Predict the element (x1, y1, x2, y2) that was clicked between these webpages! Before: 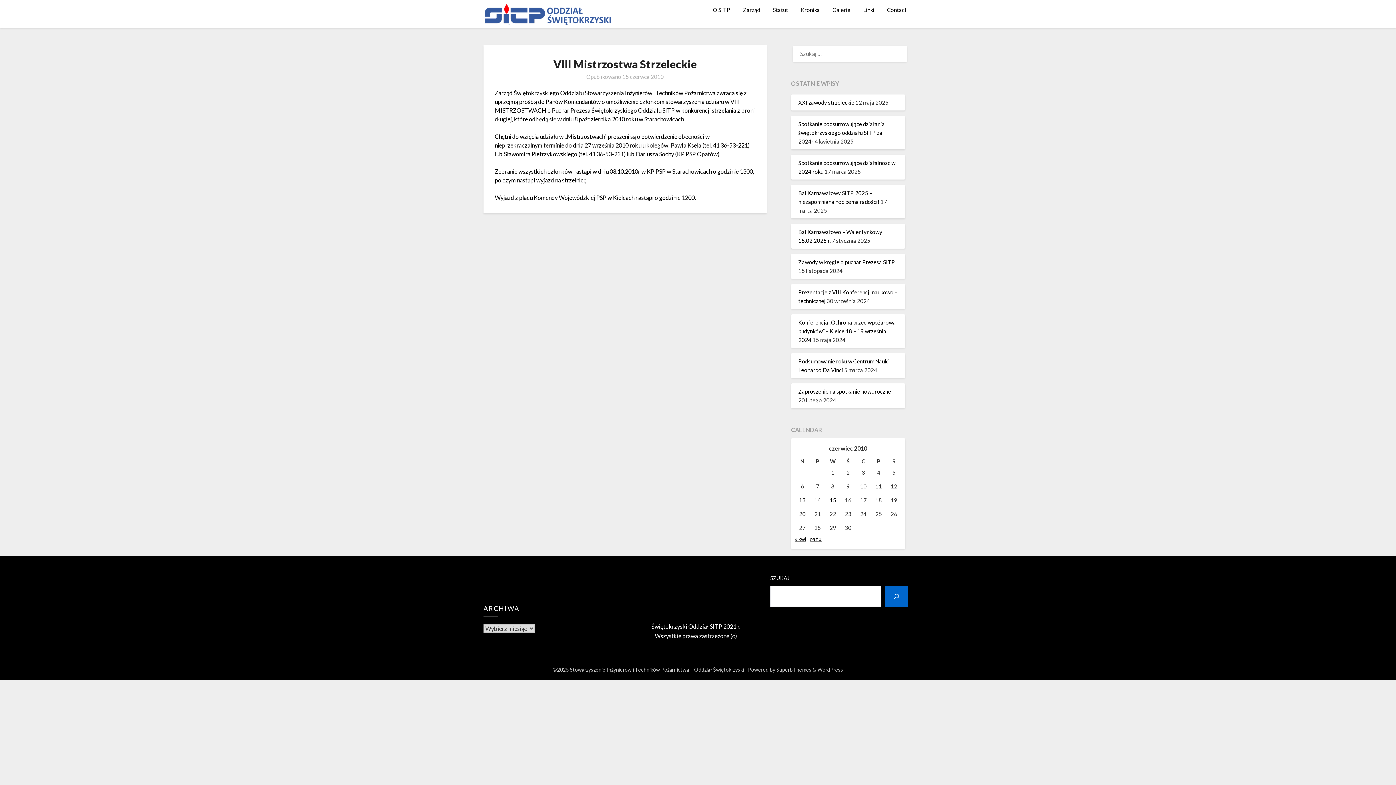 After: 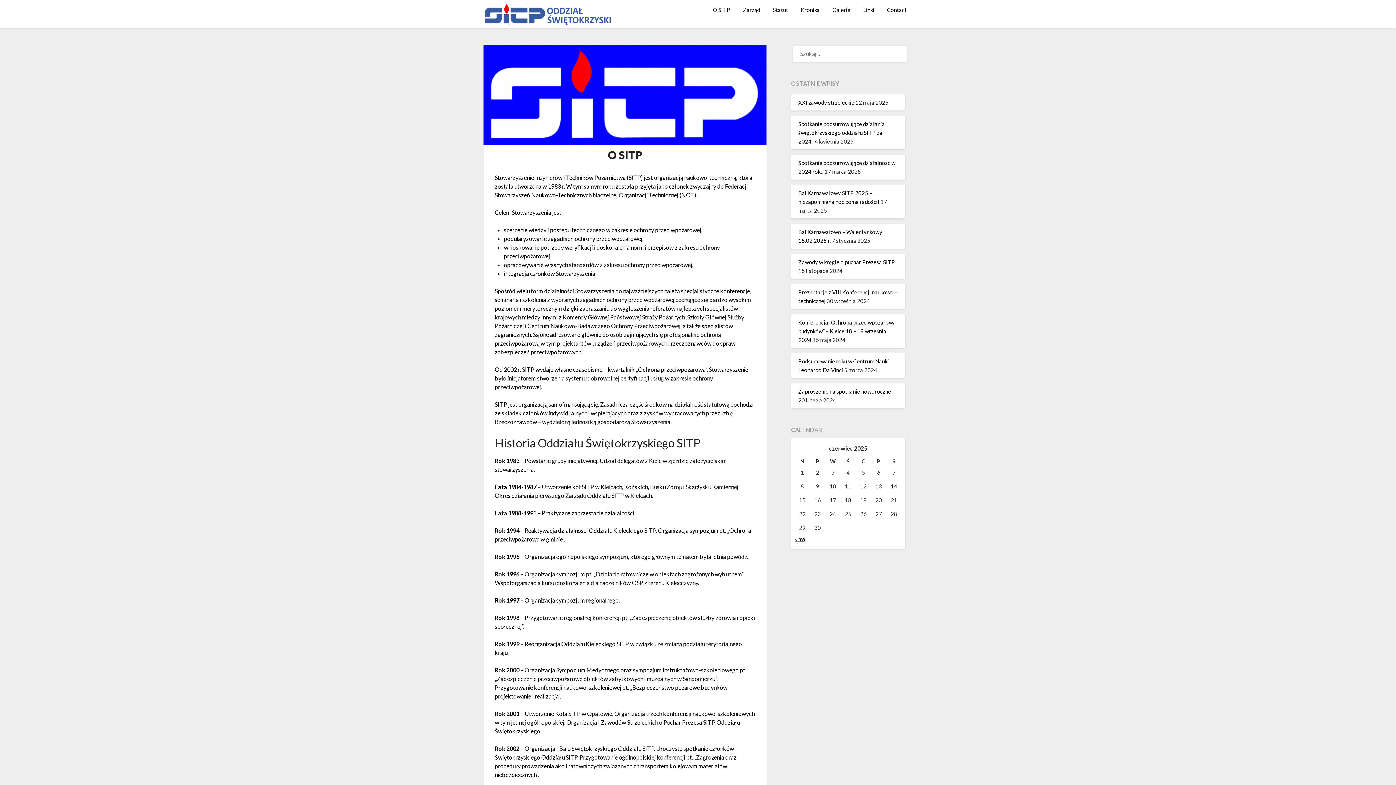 Action: bbox: (707, 0, 736, 19) label: O SITP